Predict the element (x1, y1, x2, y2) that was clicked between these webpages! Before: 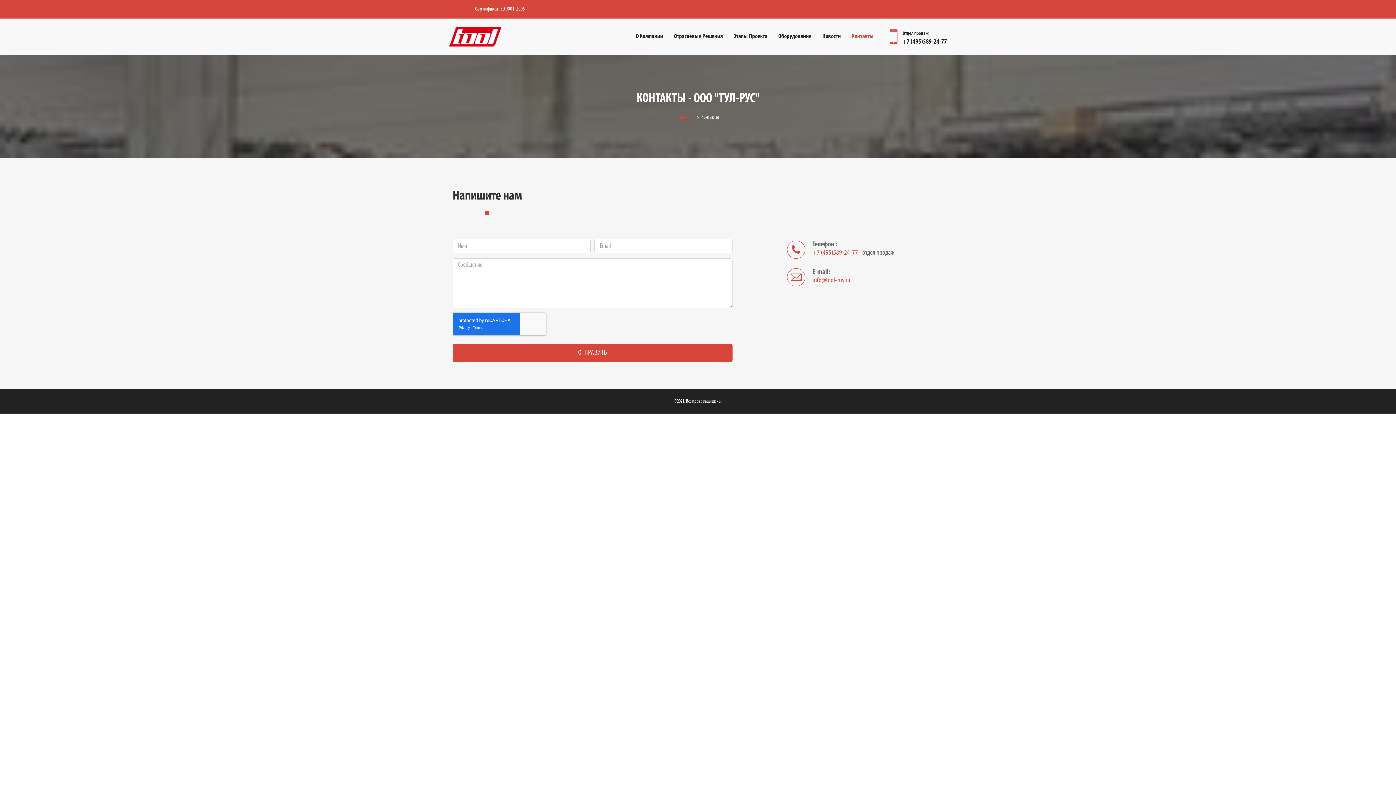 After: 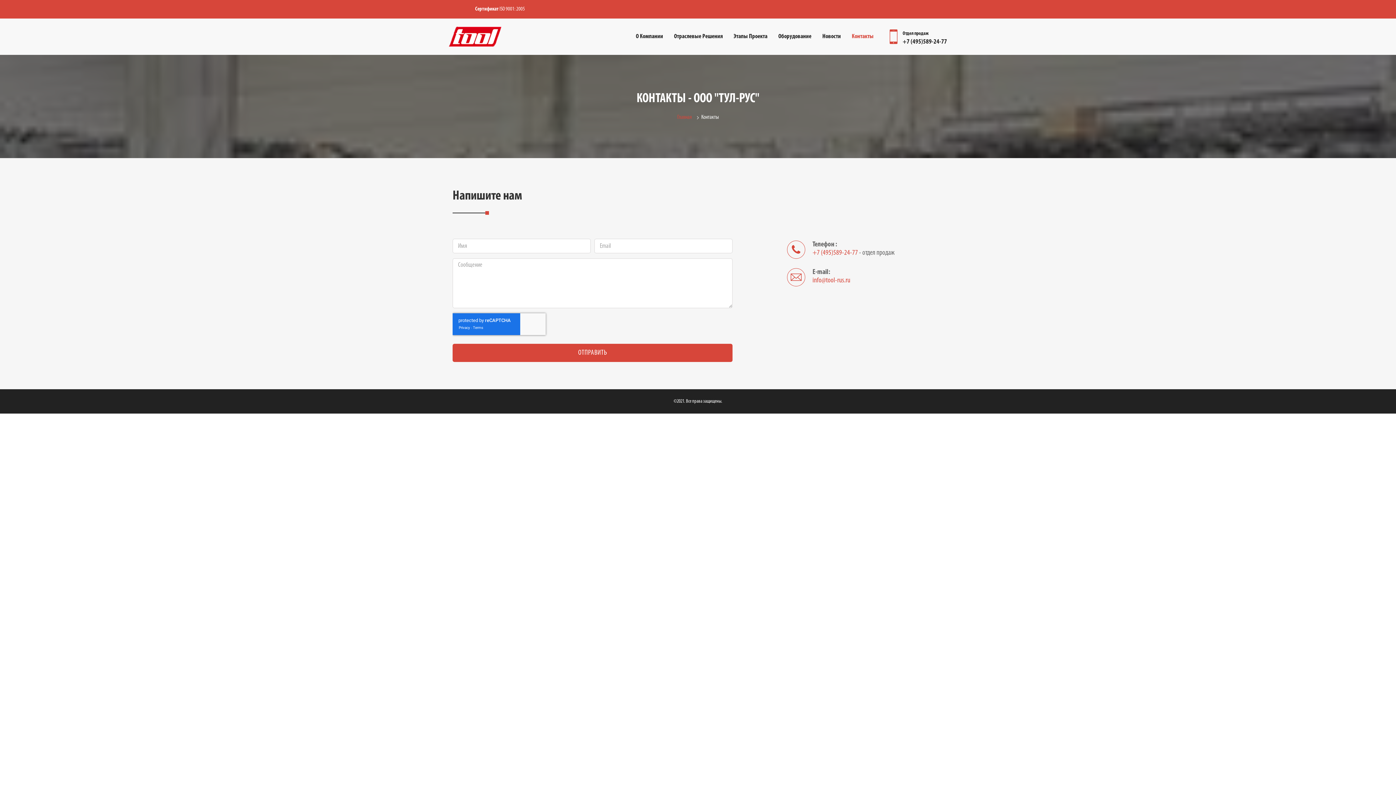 Action: bbox: (852, 18, 873, 54) label: Контакты